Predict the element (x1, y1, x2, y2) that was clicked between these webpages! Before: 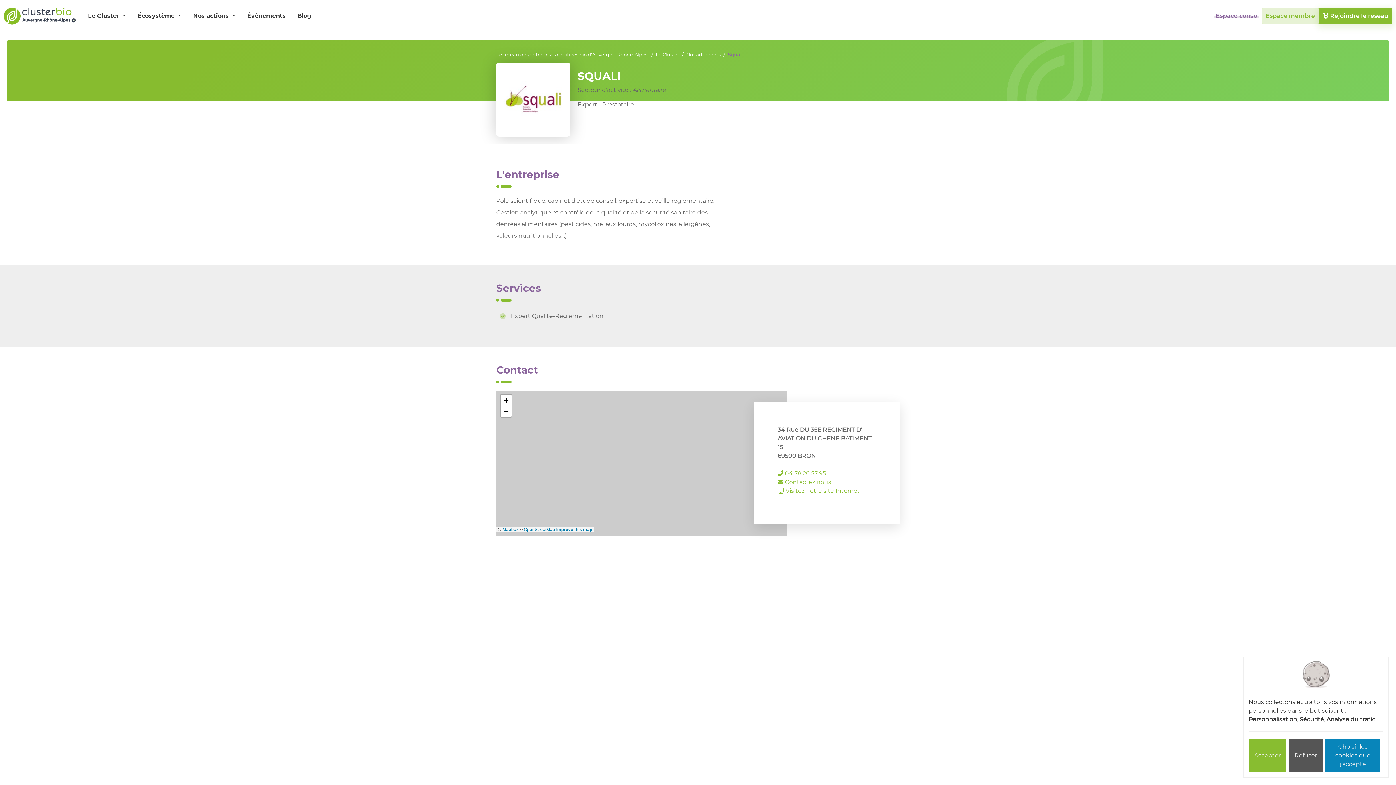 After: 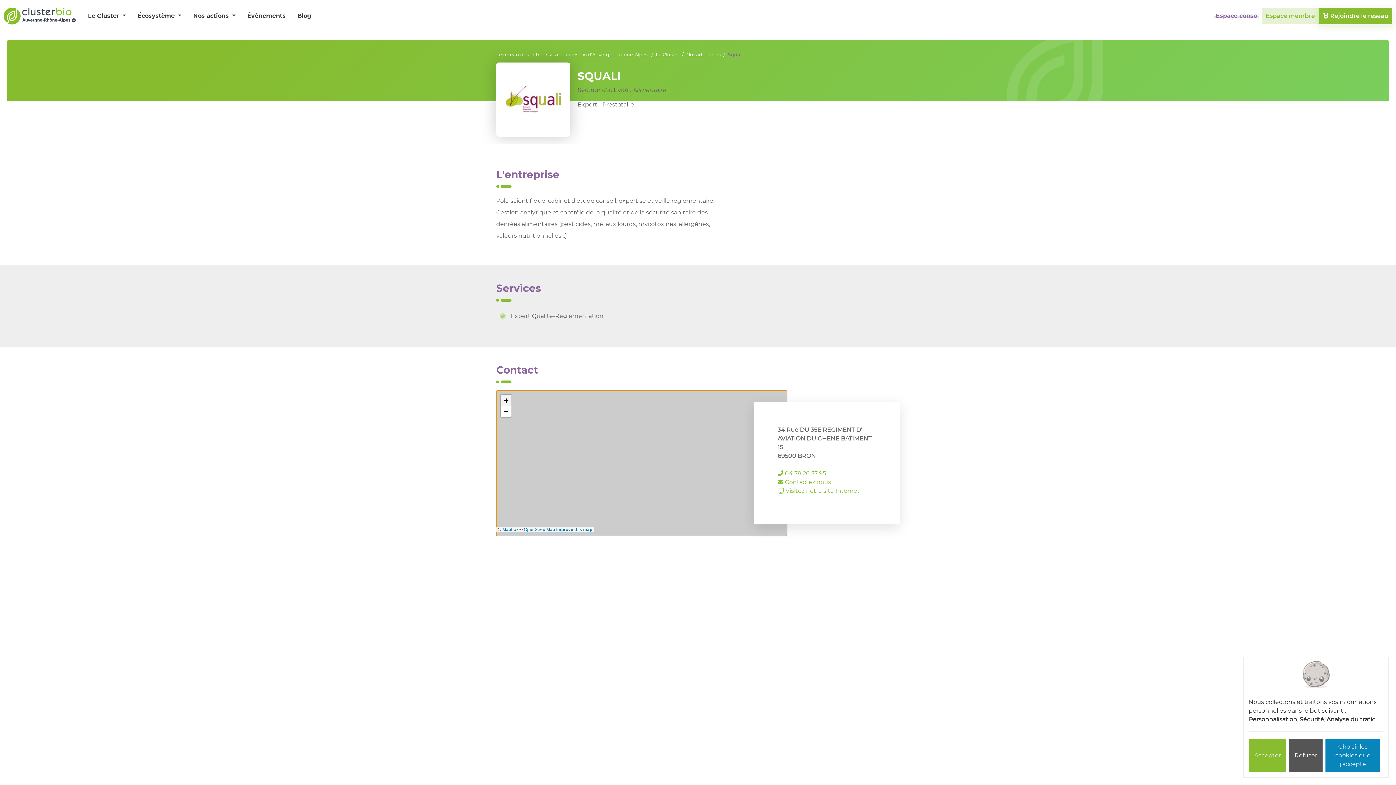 Action: label: Zoom in bbox: (500, 395, 511, 406)